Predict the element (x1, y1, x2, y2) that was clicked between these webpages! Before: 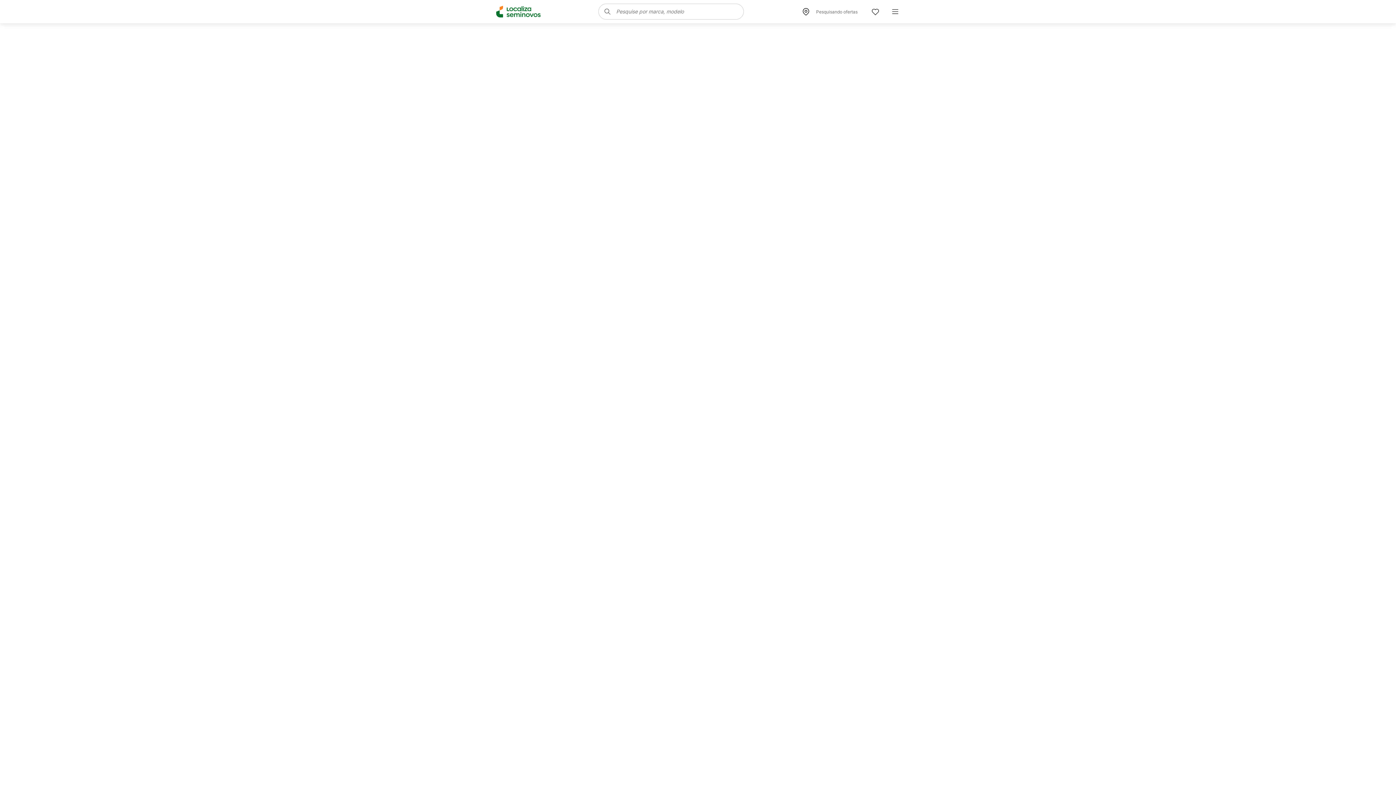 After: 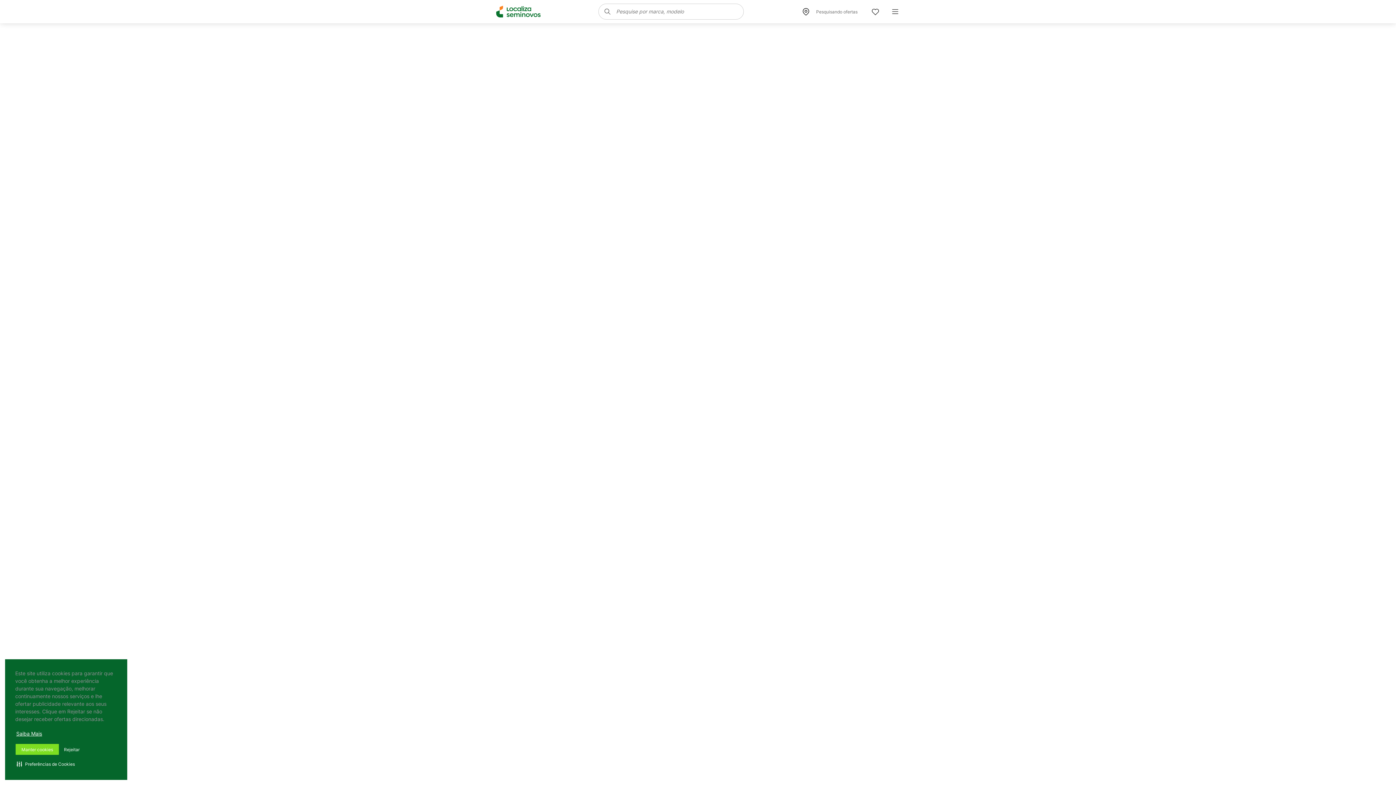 Action: bbox: (496, 5, 540, 17)